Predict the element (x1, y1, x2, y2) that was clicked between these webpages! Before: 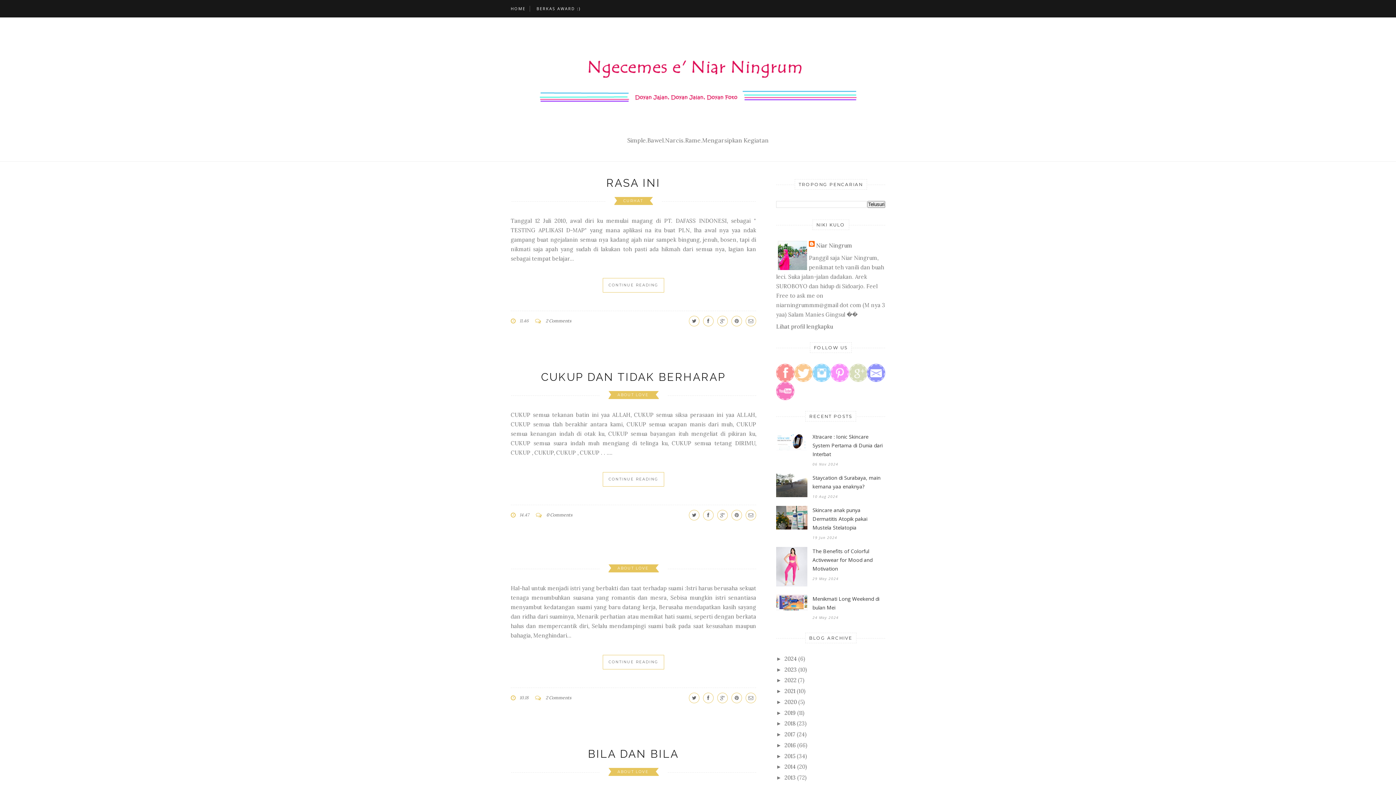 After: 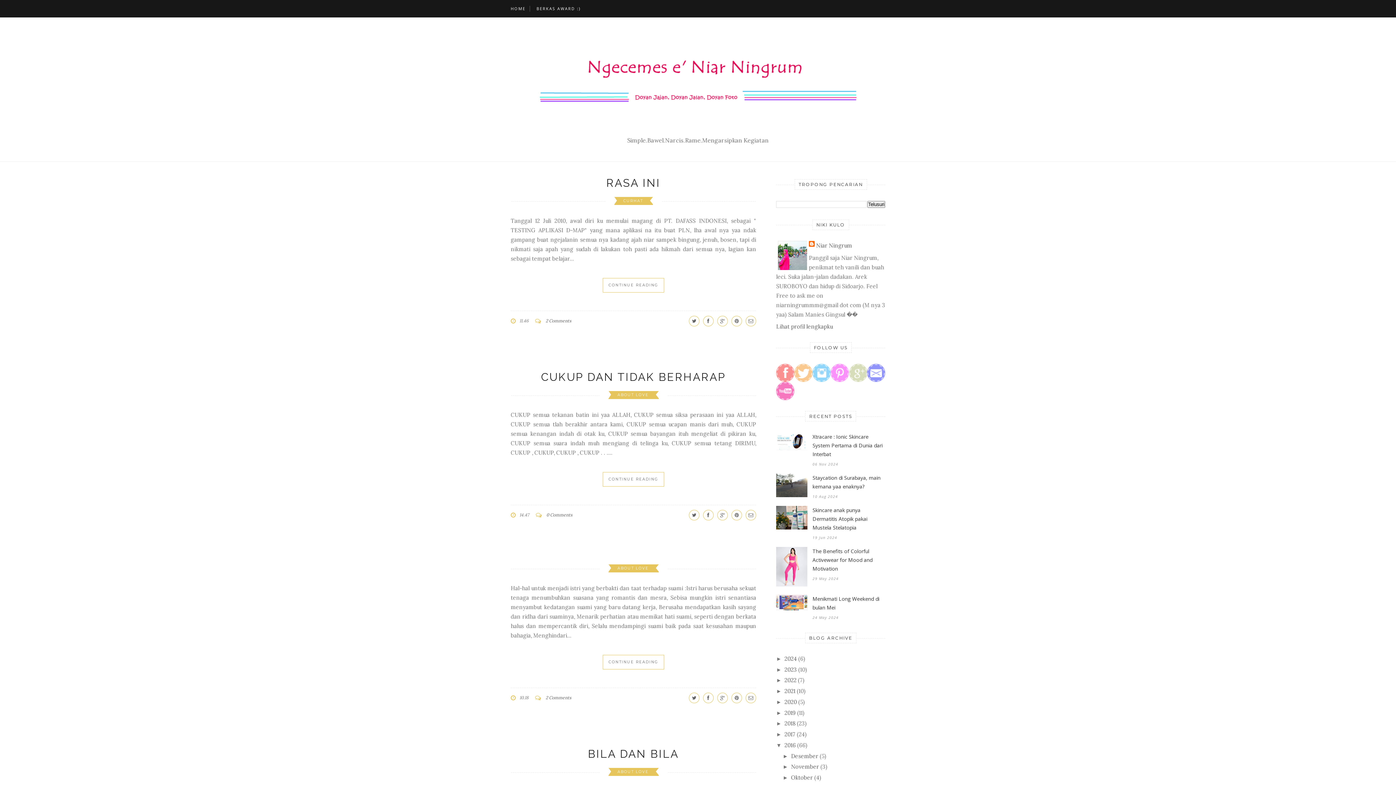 Action: bbox: (776, 742, 784, 748) label: ►  